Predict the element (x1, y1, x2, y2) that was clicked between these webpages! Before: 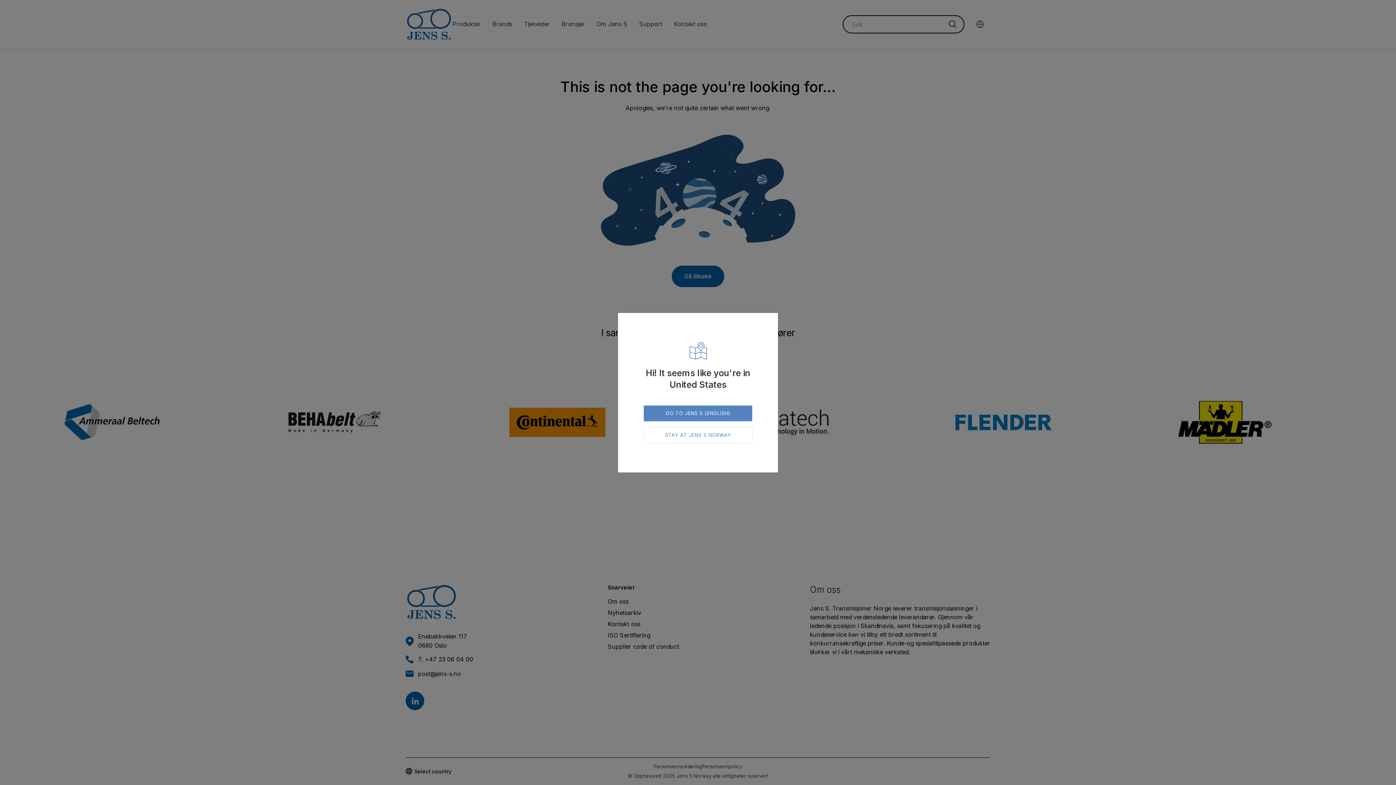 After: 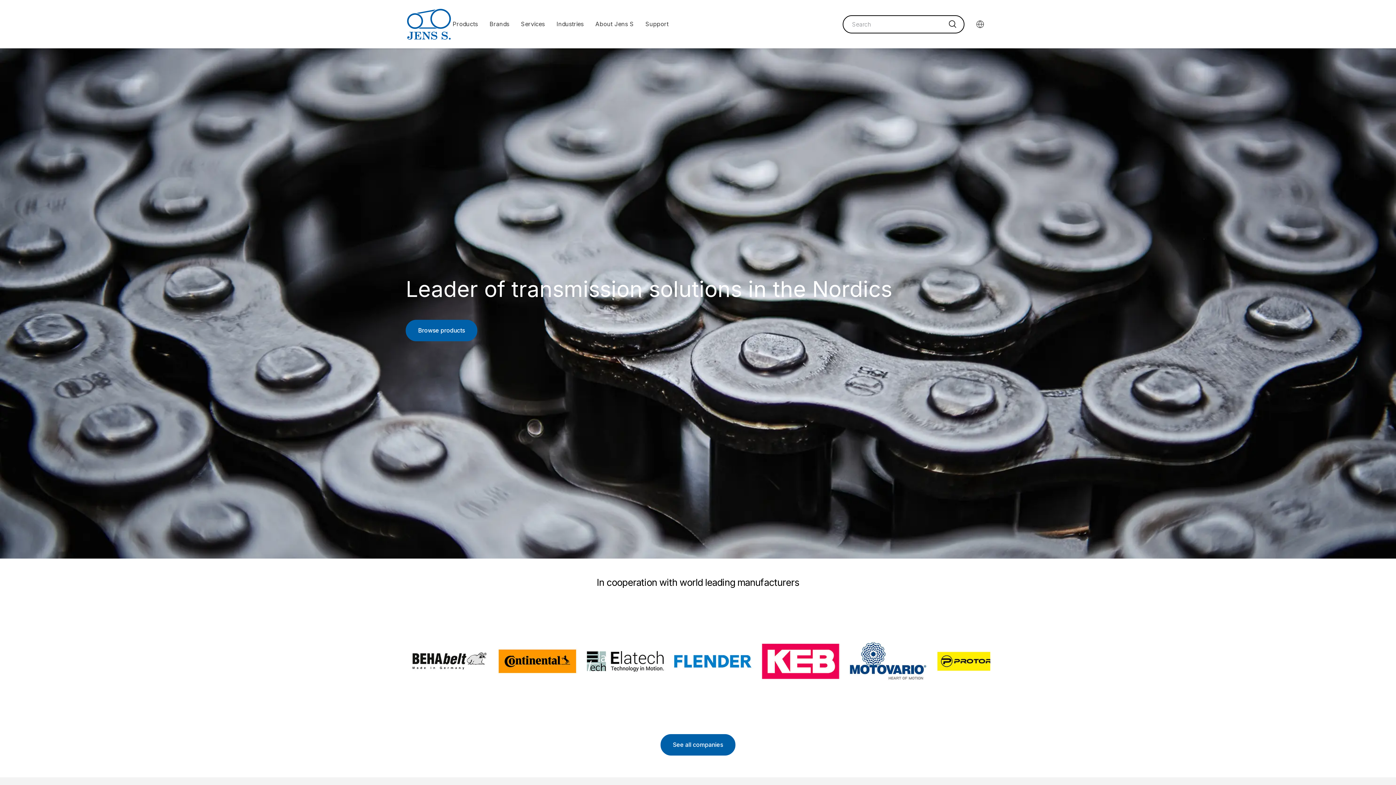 Action: label: GO TO JENS S (ENGLISH) bbox: (643, 405, 752, 421)